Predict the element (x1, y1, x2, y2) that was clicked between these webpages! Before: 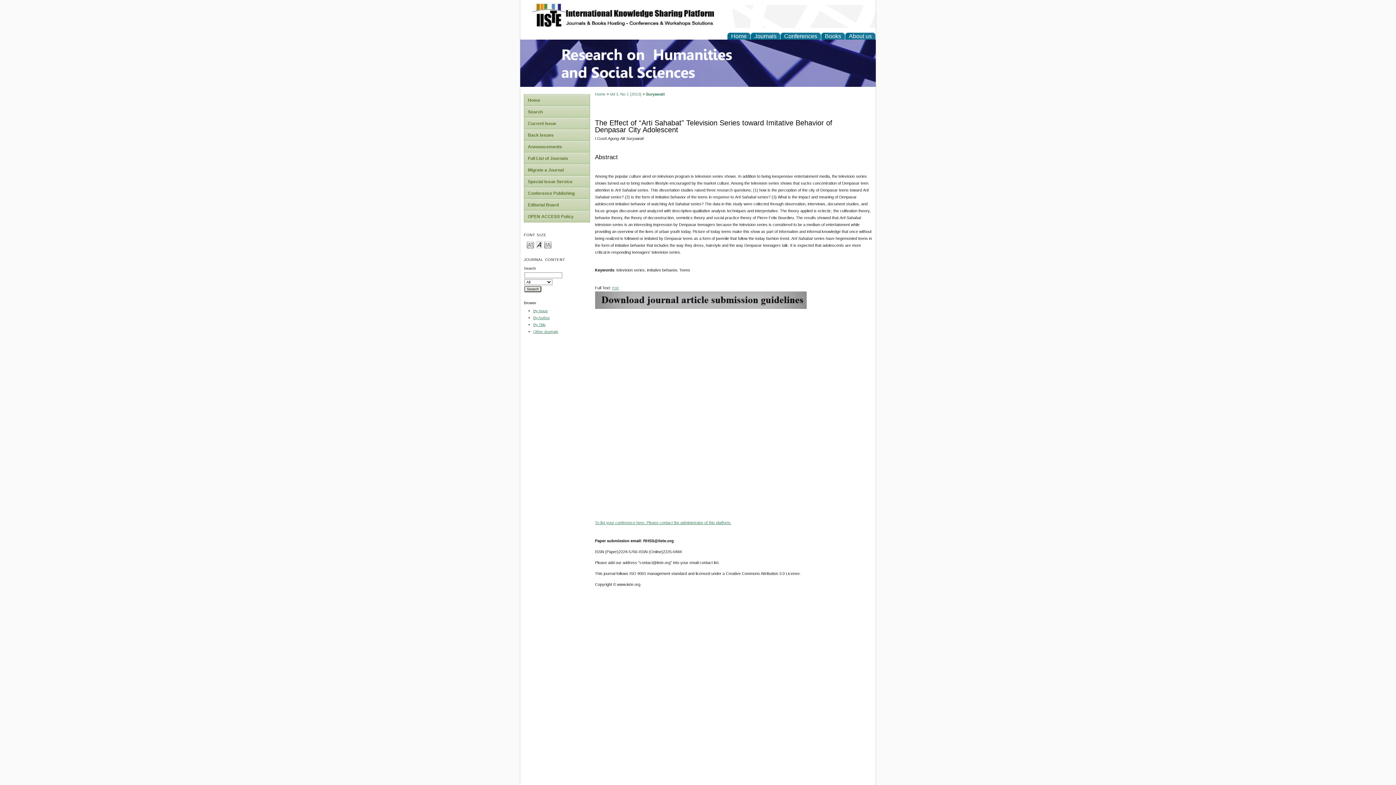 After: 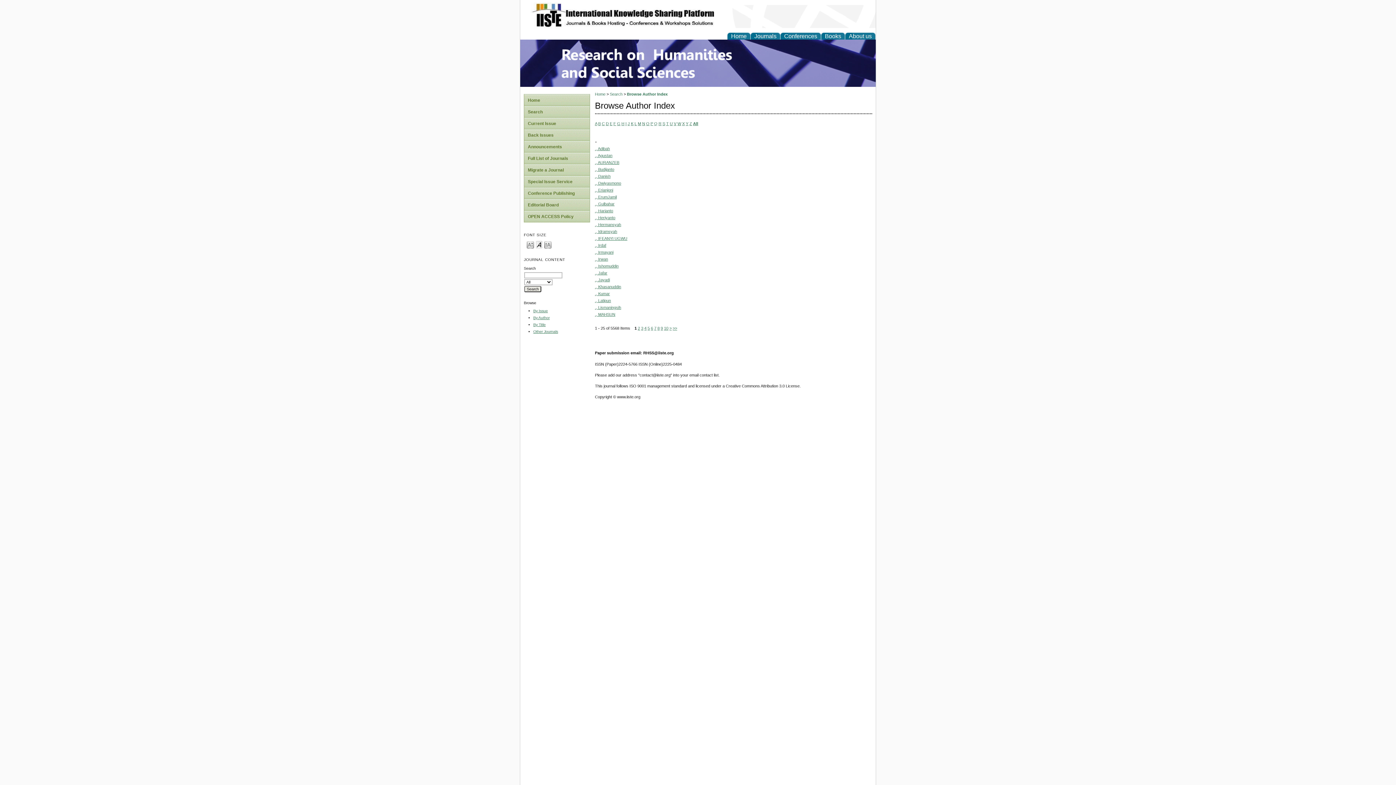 Action: label: By Author bbox: (533, 315, 549, 319)